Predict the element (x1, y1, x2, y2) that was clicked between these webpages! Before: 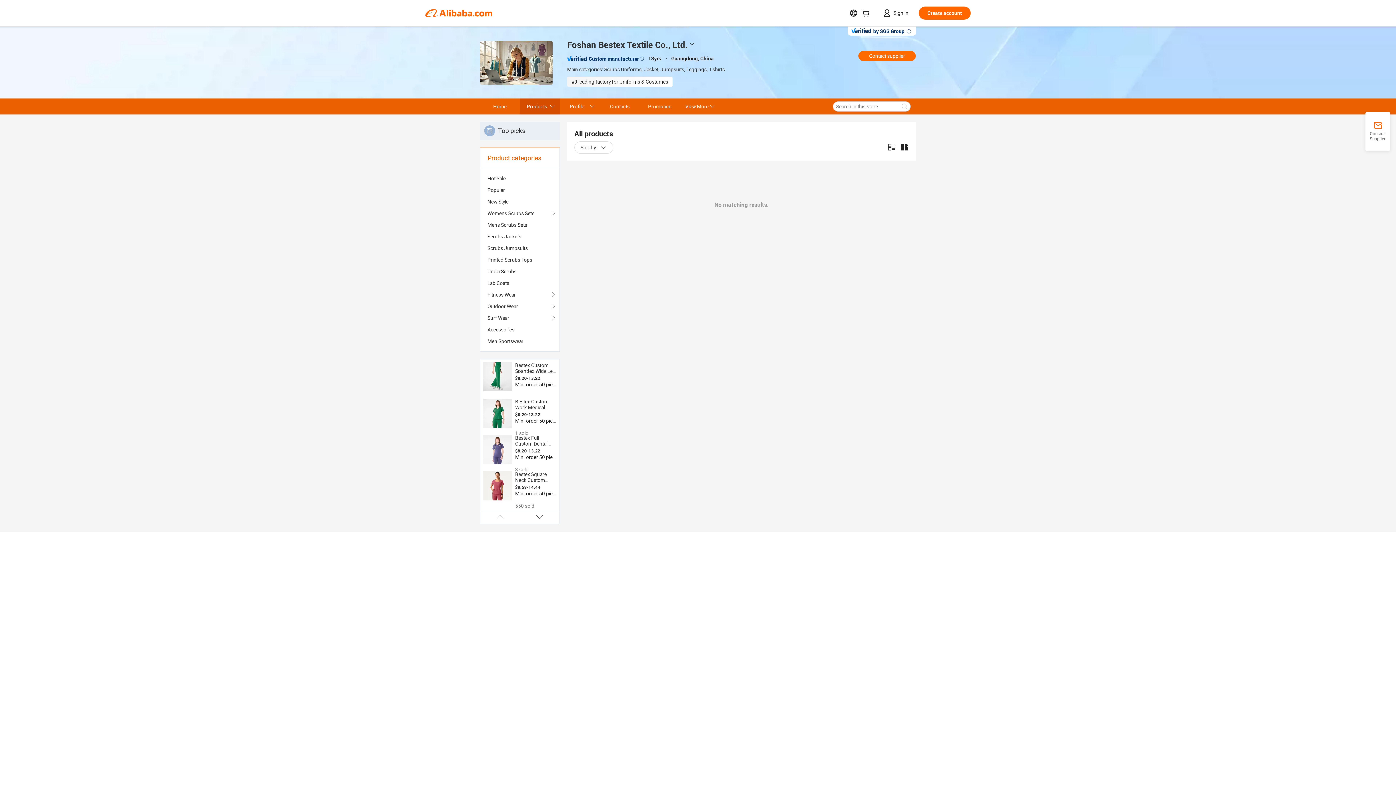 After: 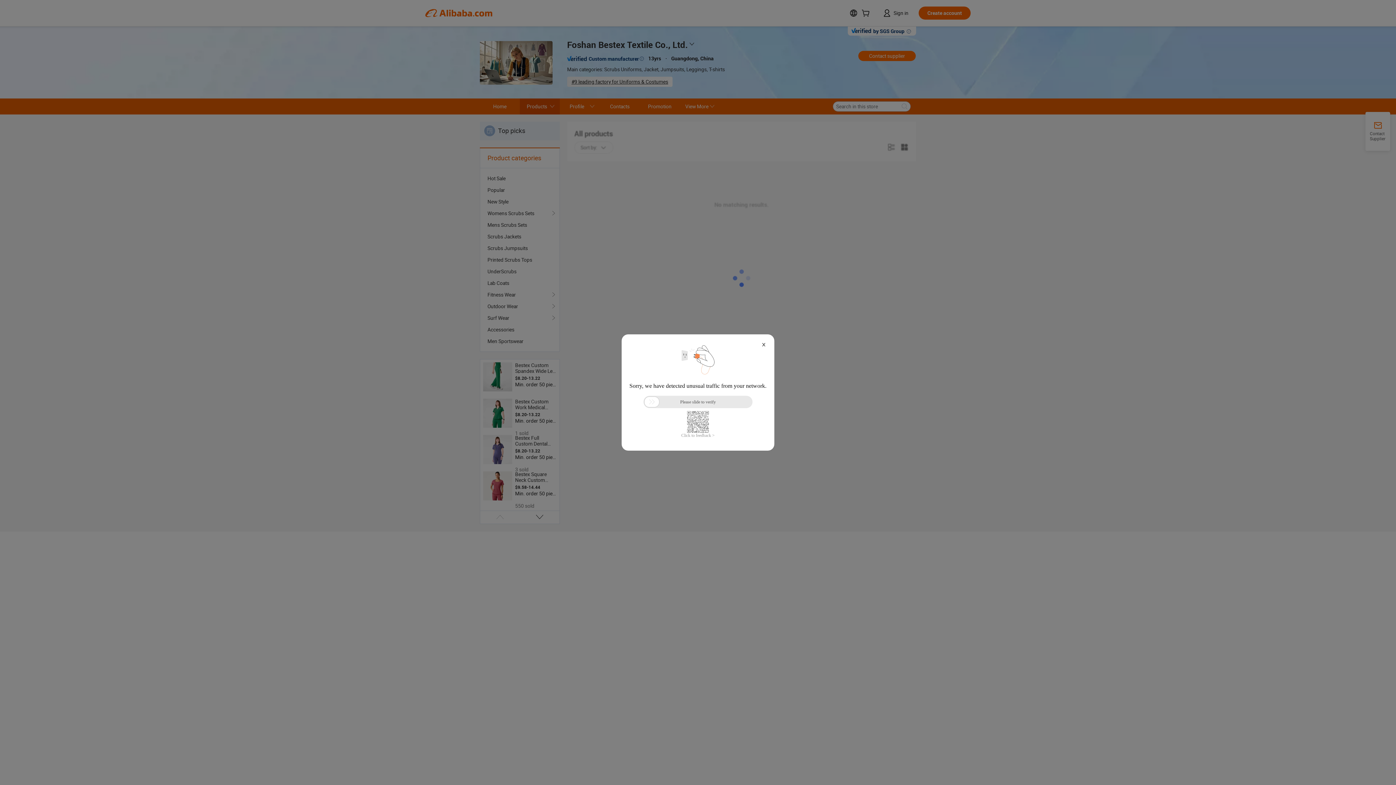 Action: label: Scrubs Jumpsuits bbox: (487, 242, 552, 254)